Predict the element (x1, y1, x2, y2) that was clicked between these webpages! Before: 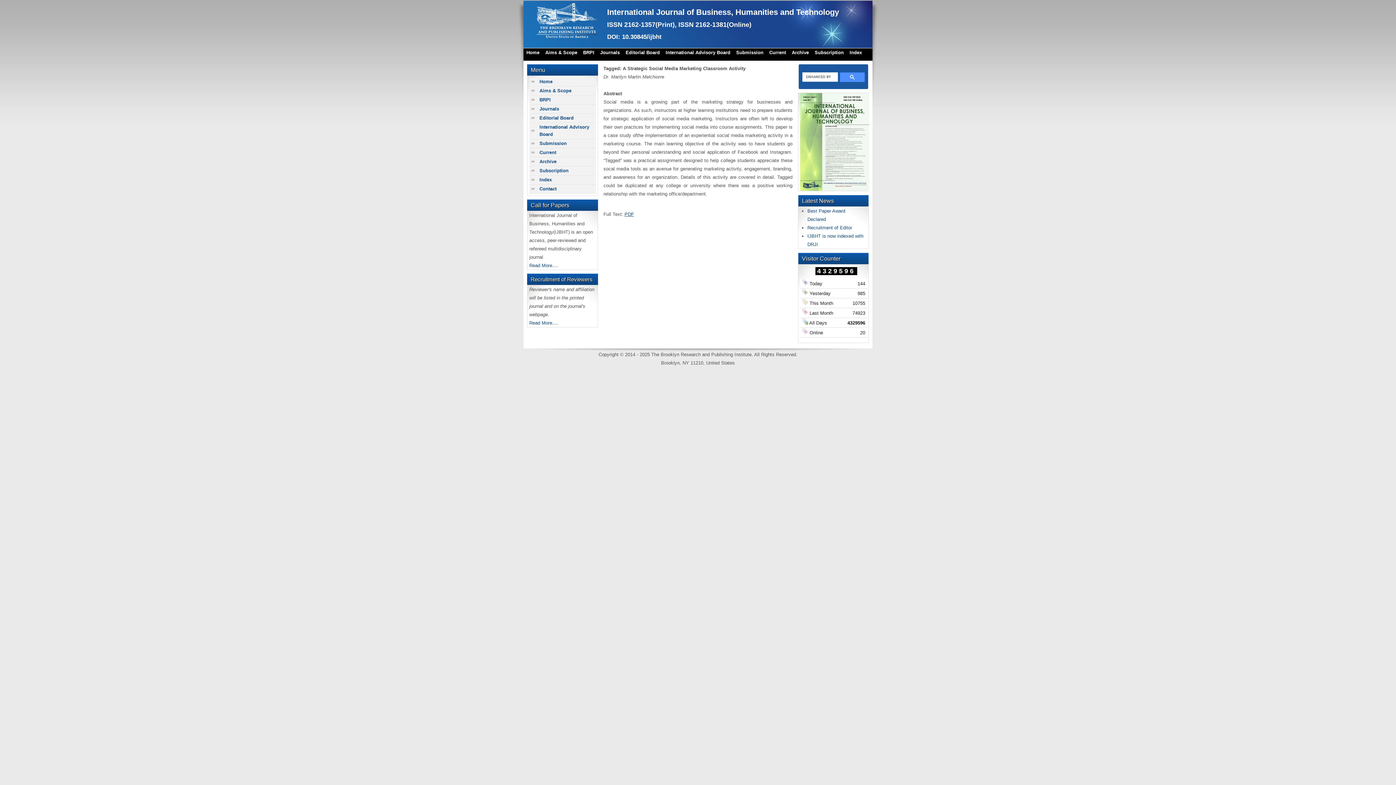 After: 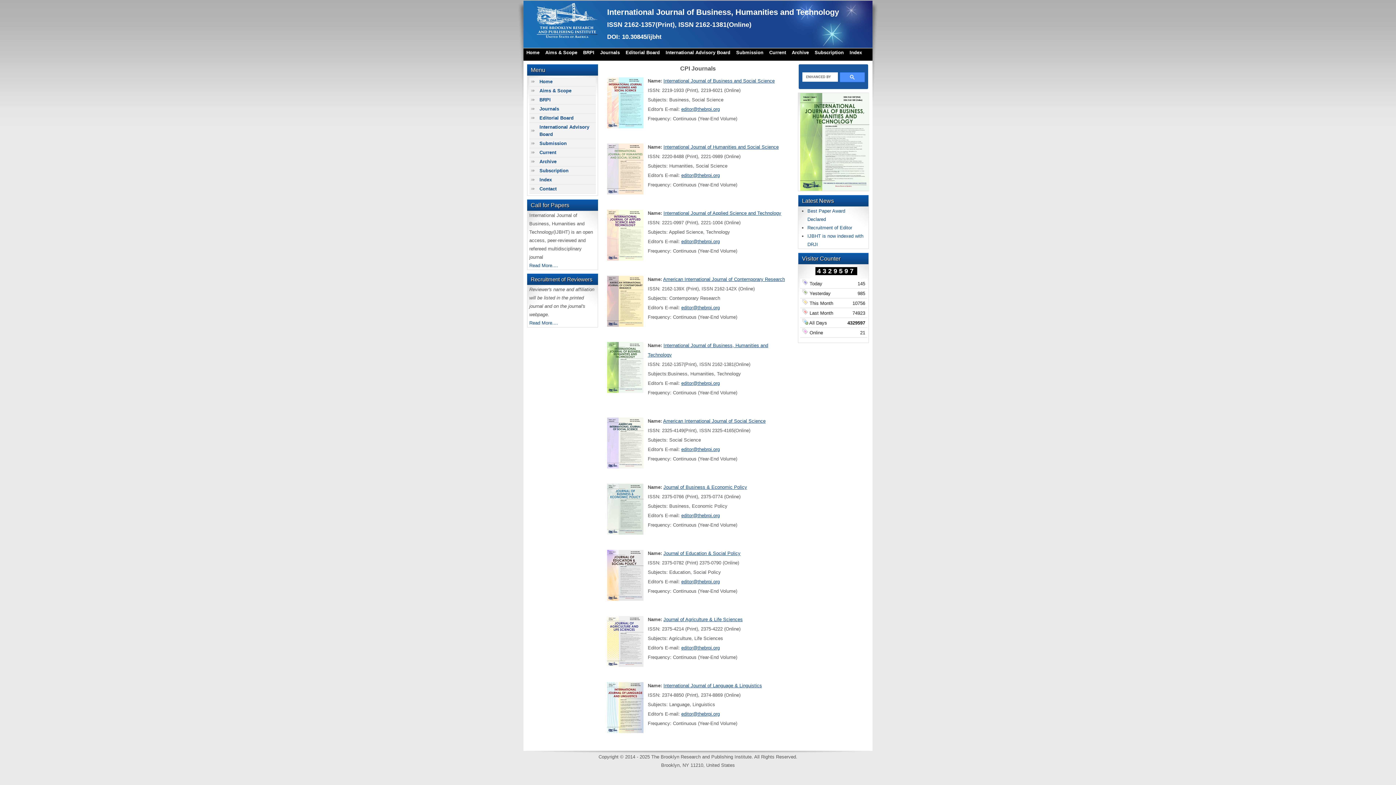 Action: label: Journals bbox: (530, 104, 596, 113)